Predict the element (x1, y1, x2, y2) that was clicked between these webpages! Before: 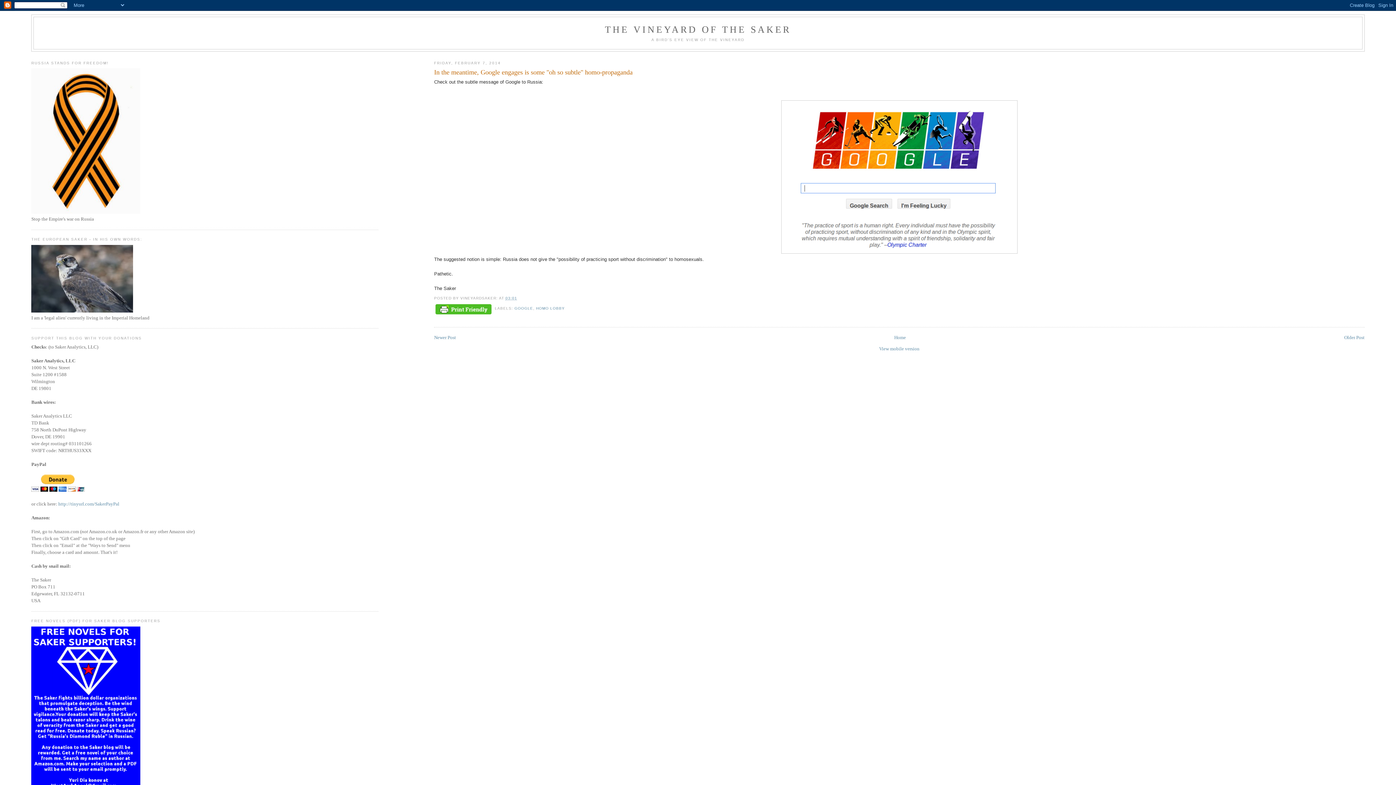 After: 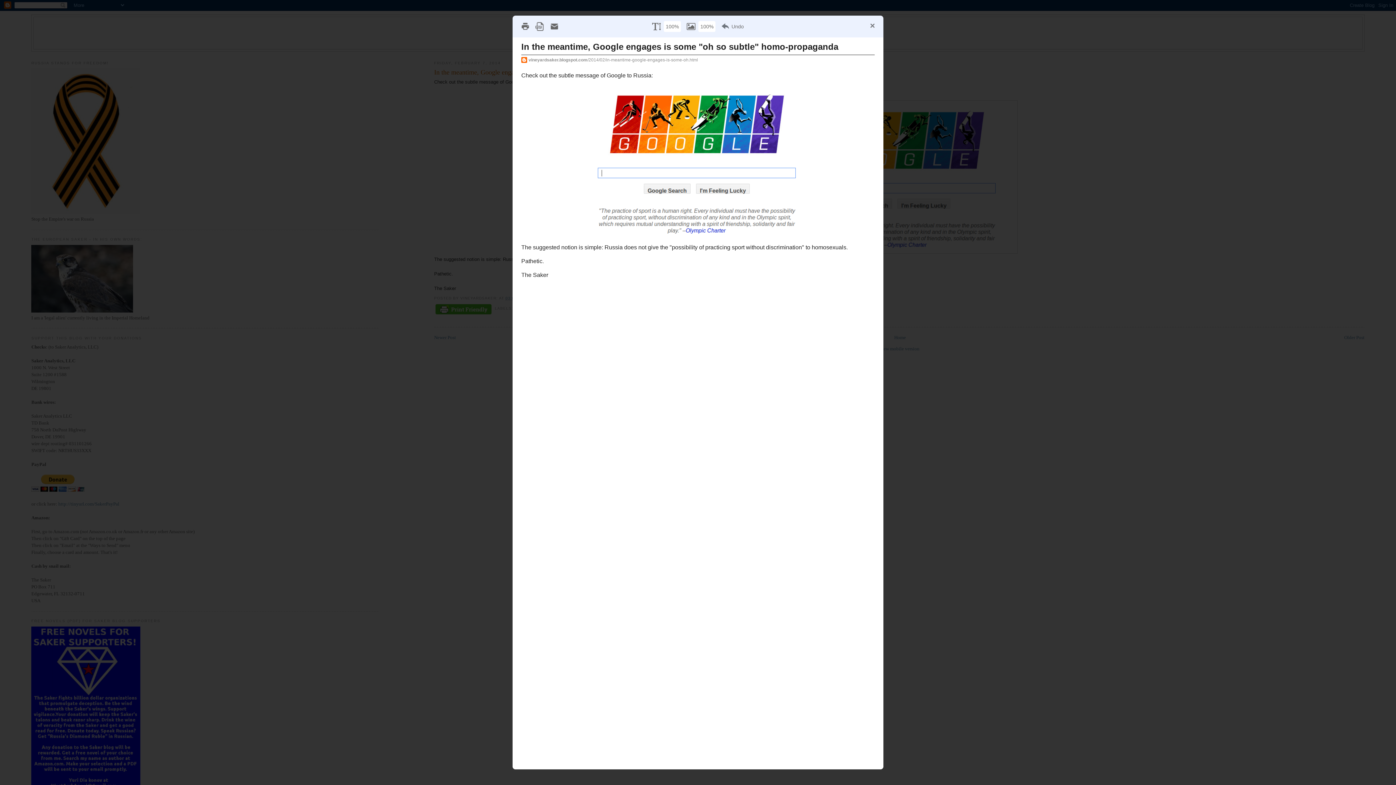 Action: bbox: (434, 302, 493, 317)